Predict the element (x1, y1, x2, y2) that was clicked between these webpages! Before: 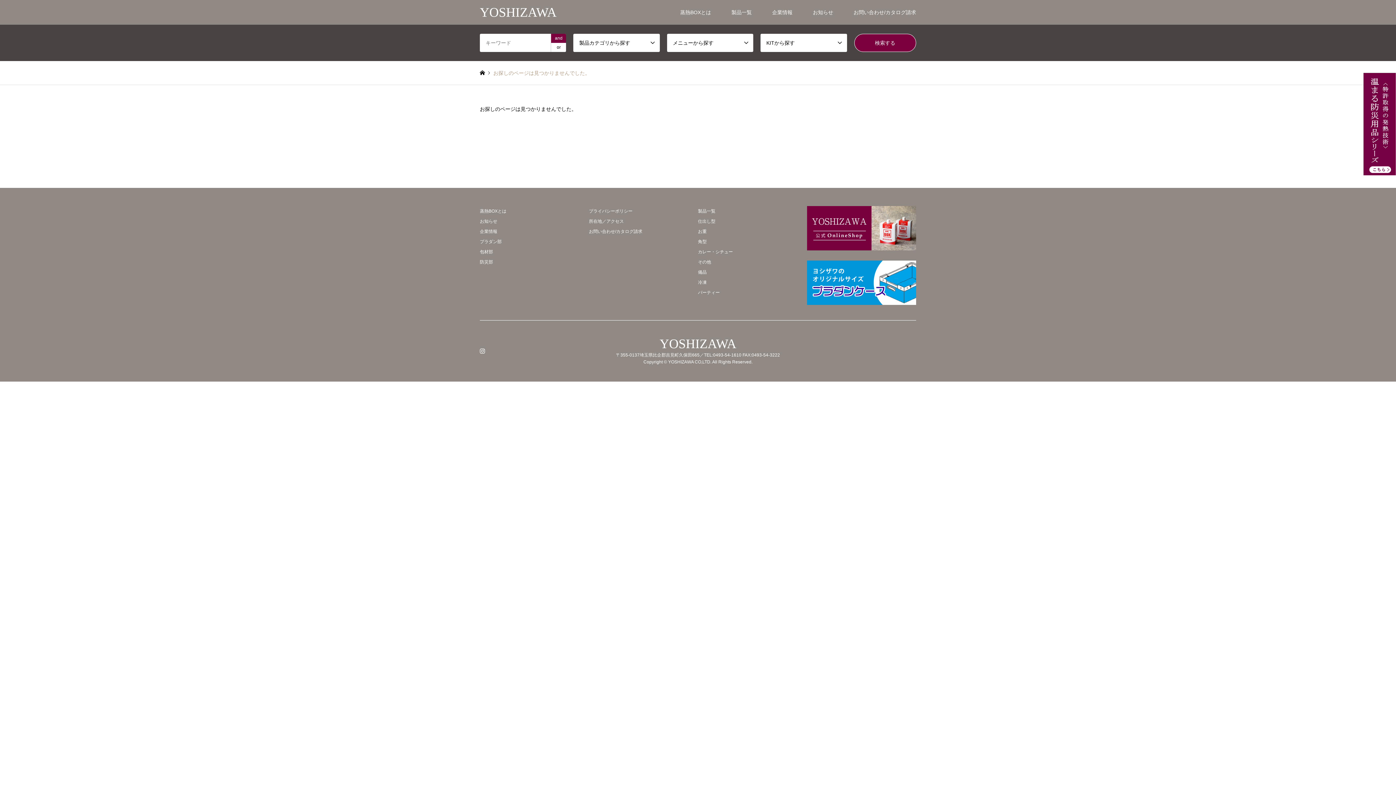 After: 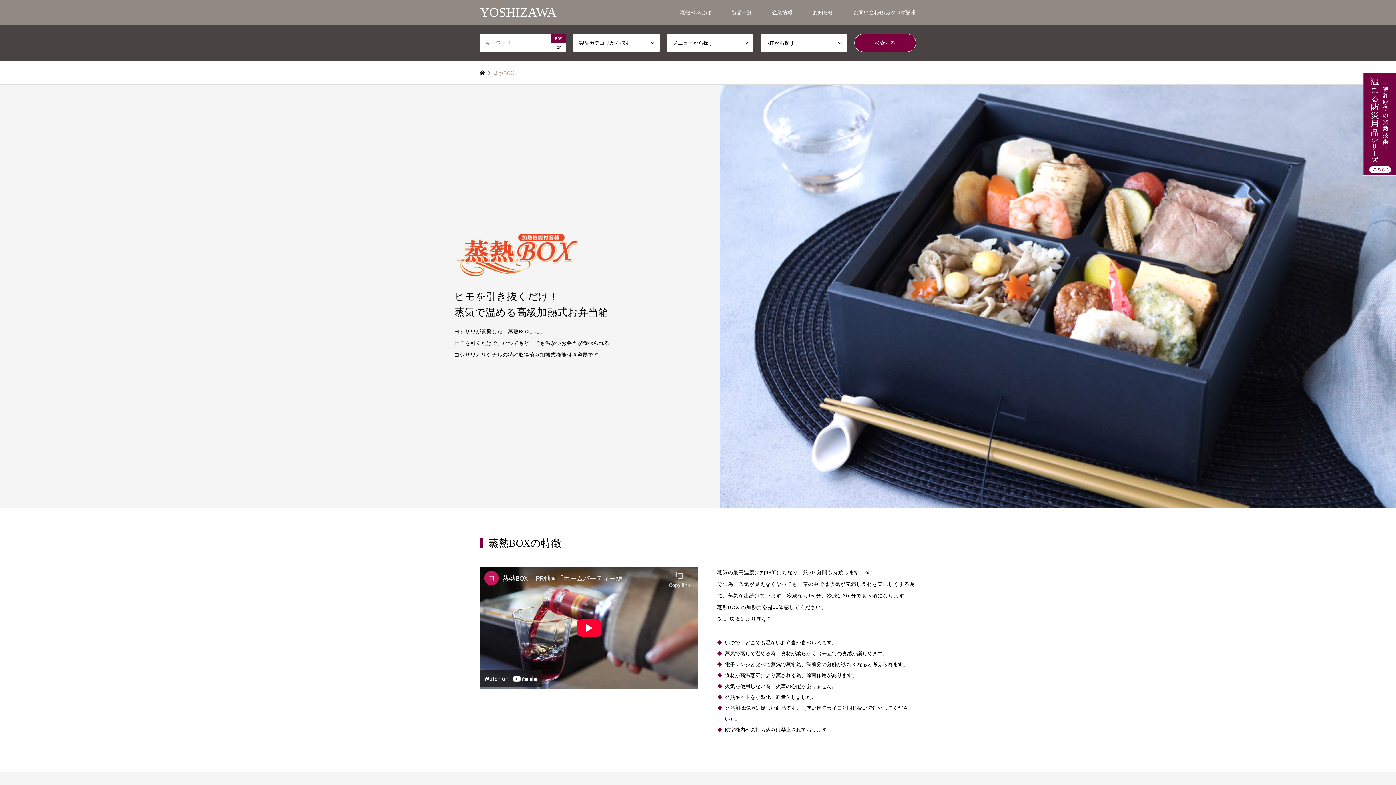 Action: label: 蒸熱BOXとは bbox: (480, 208, 506, 213)